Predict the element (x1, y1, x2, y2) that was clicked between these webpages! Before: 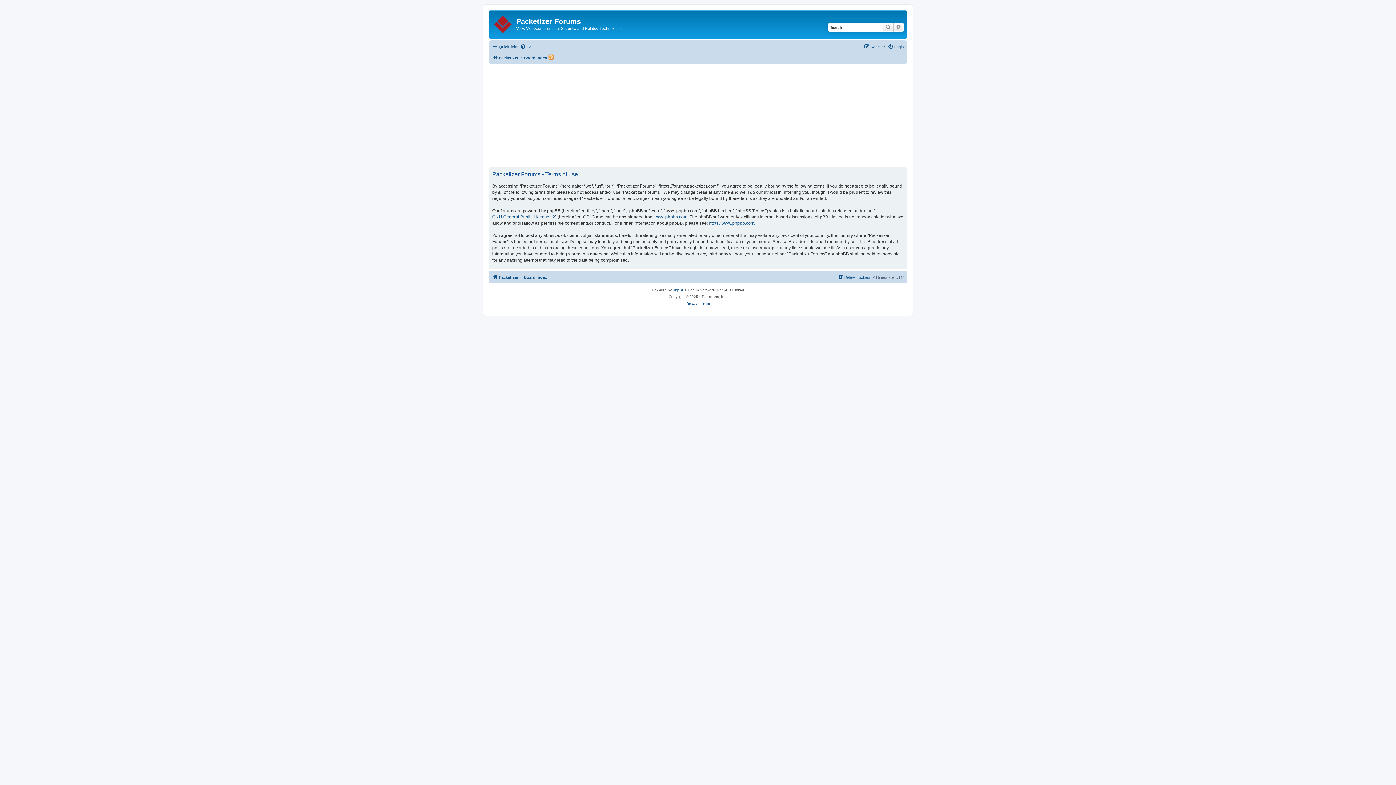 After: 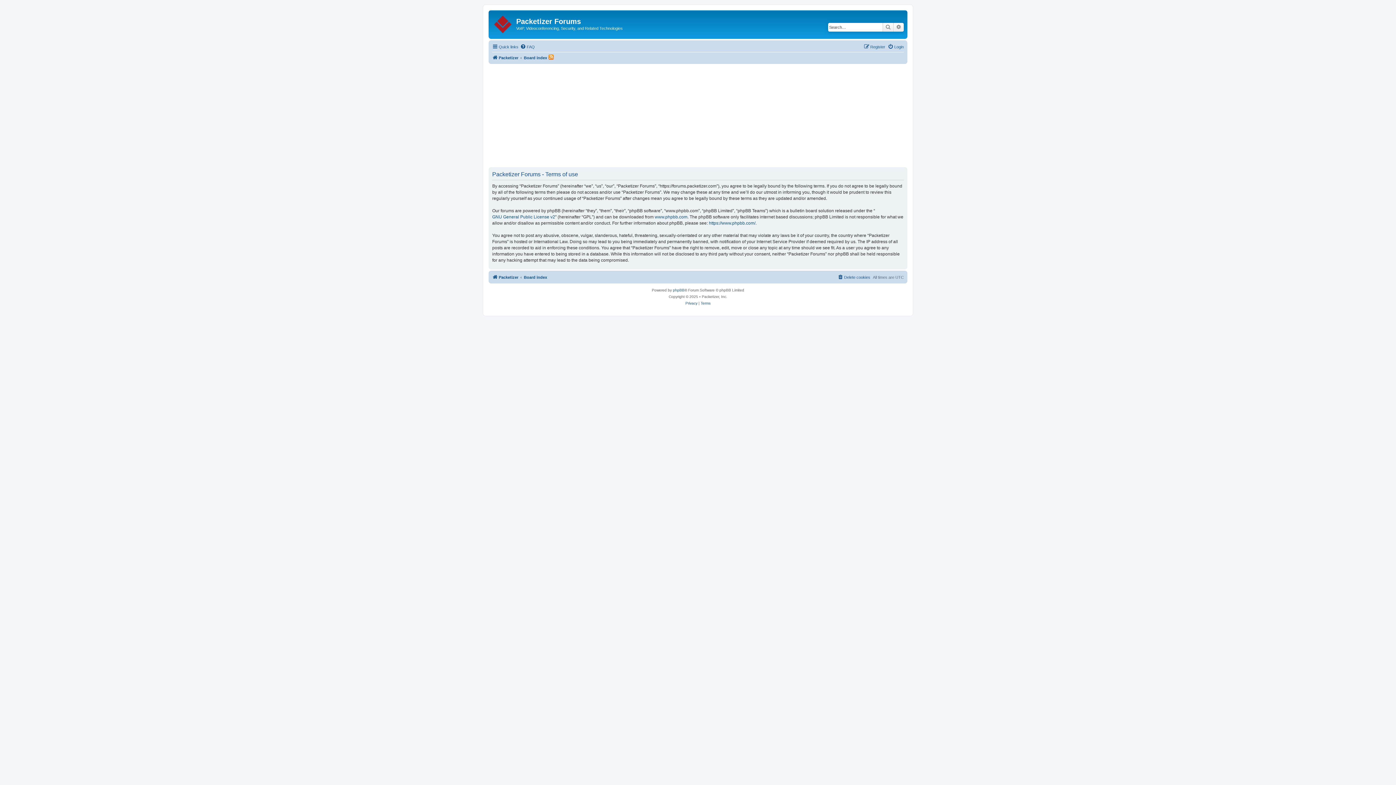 Action: bbox: (700, 300, 710, 306) label: Terms